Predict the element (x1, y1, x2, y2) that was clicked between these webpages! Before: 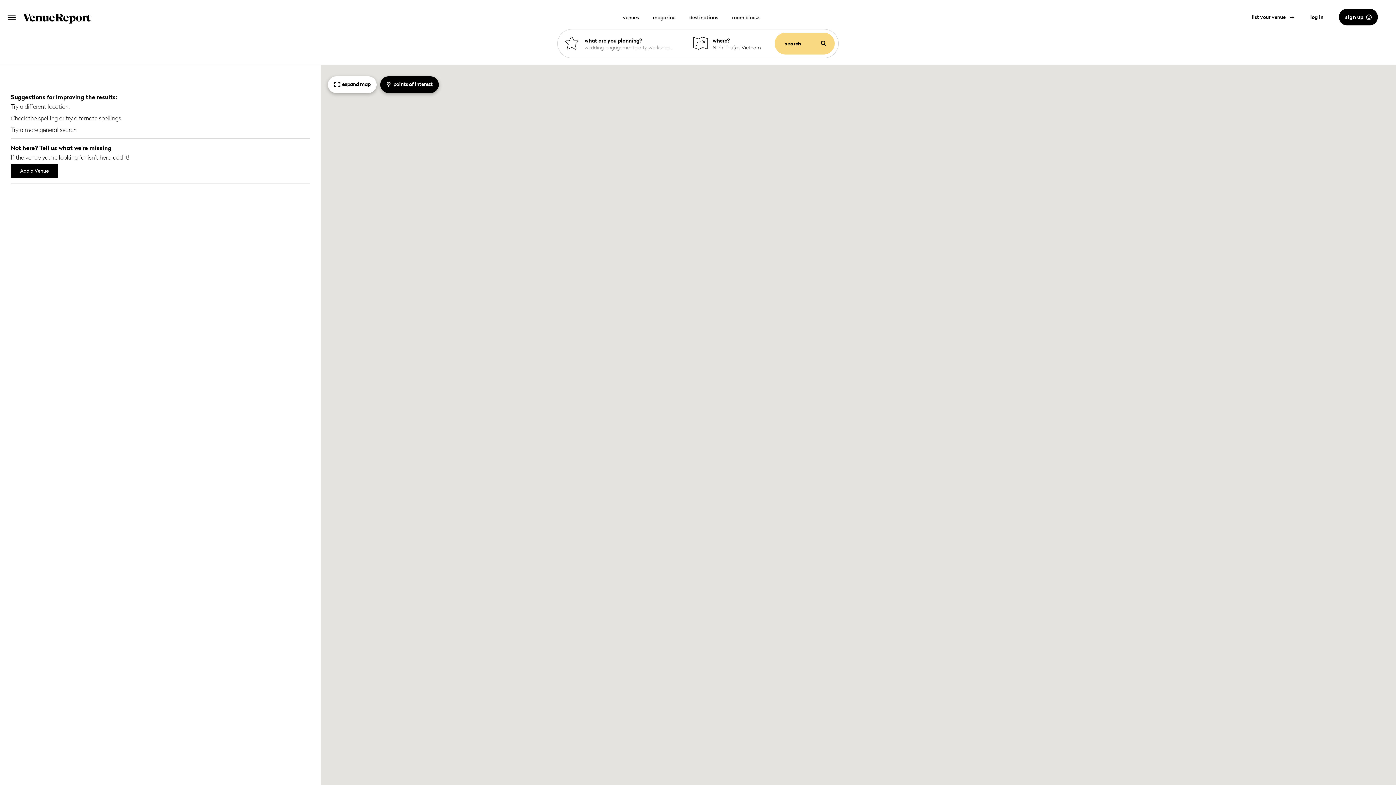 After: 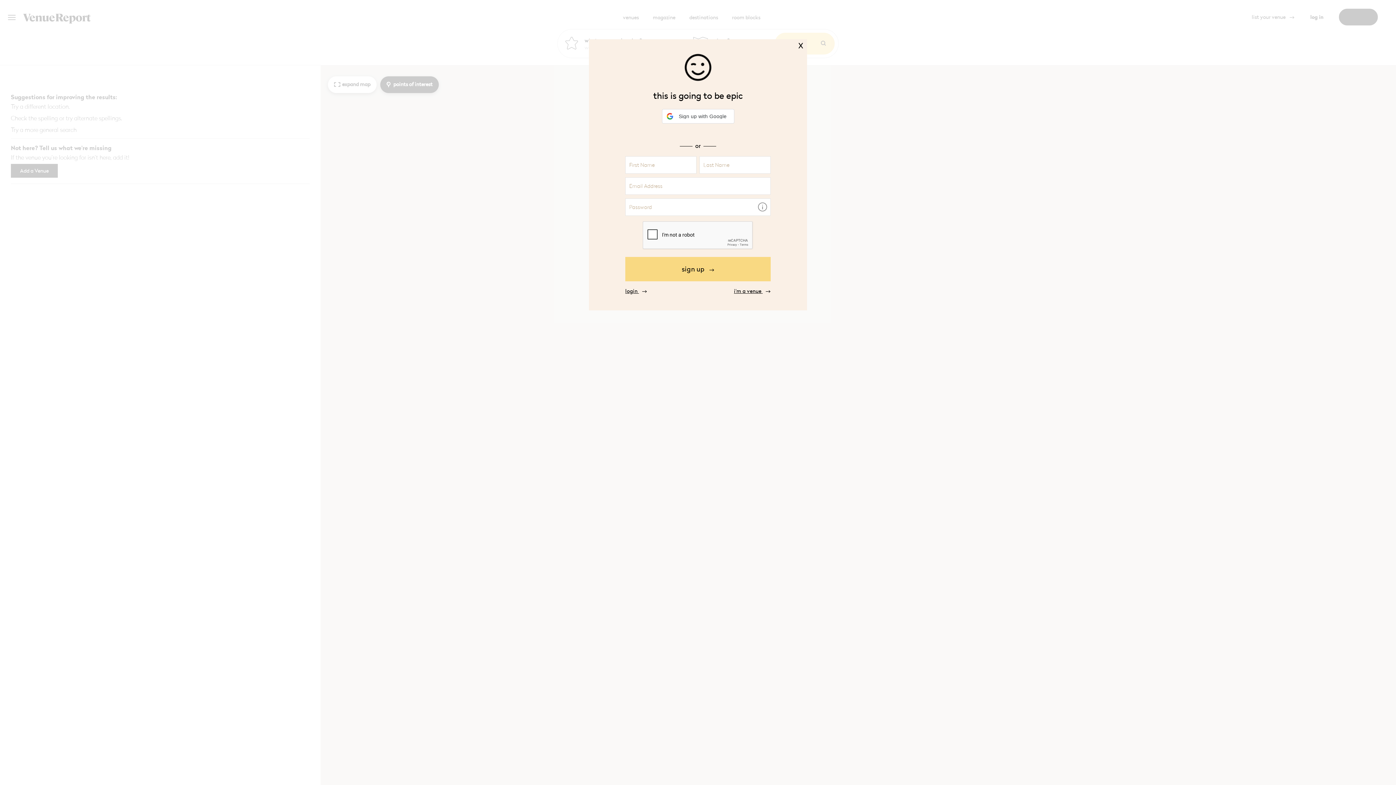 Action: label: sign up   bbox: (1339, 8, 1378, 25)